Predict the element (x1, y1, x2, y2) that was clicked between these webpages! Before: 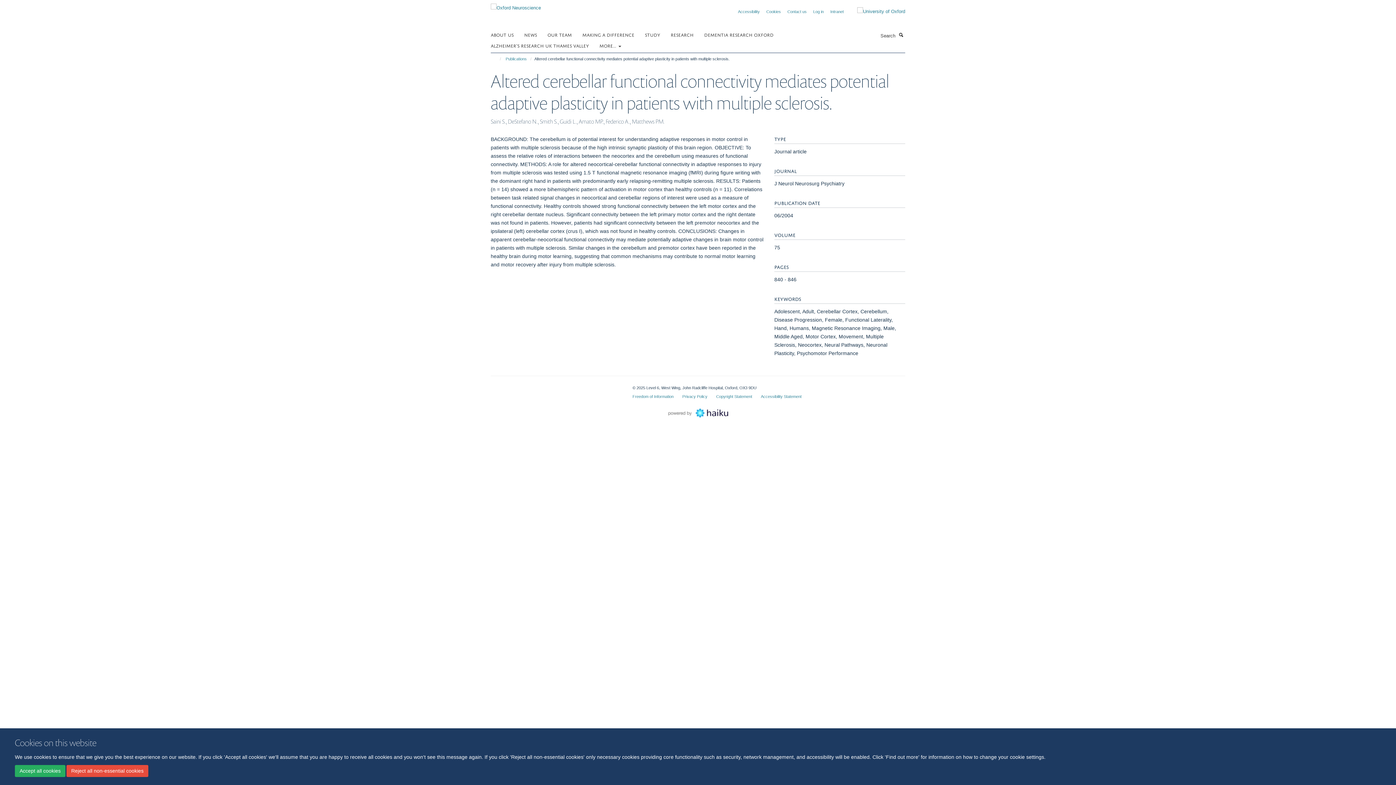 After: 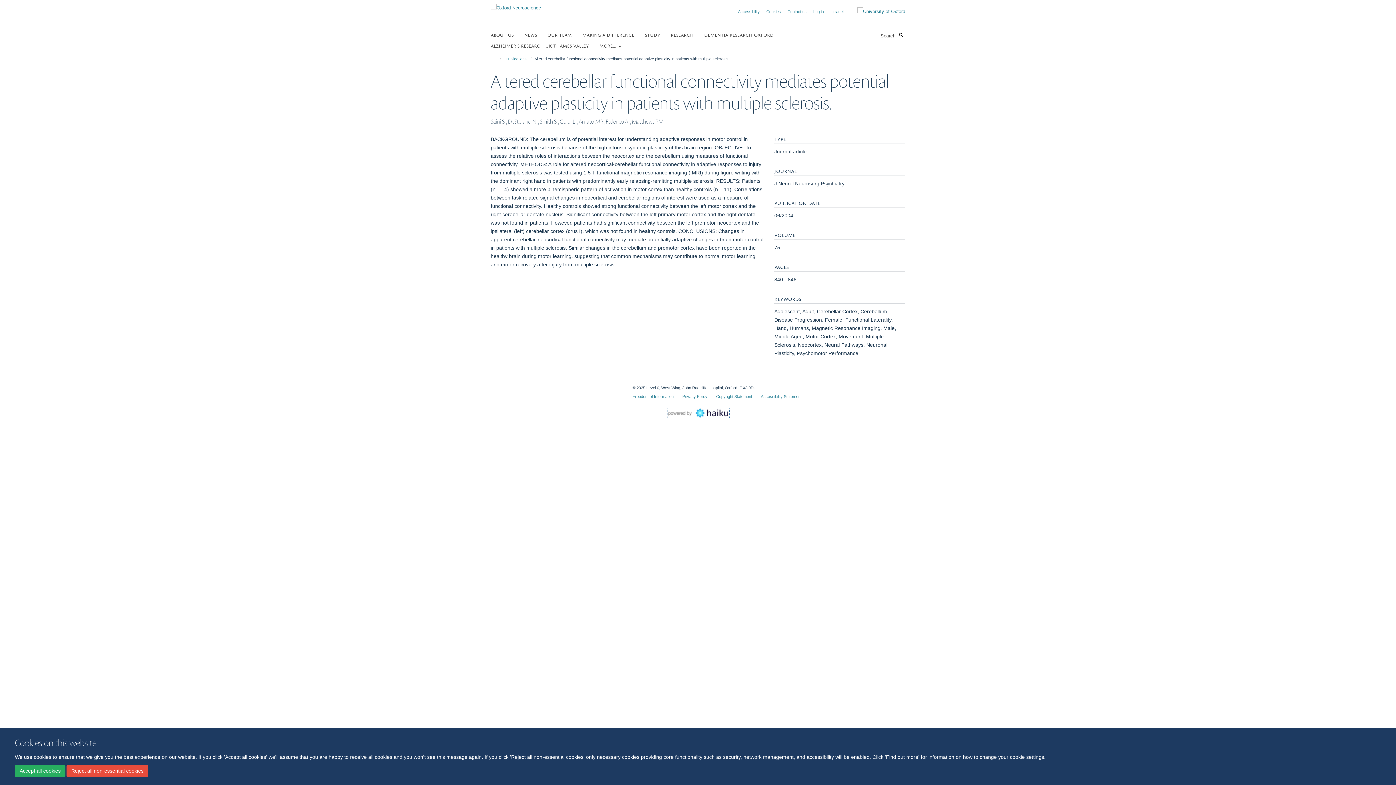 Action: bbox: (668, 410, 728, 415)